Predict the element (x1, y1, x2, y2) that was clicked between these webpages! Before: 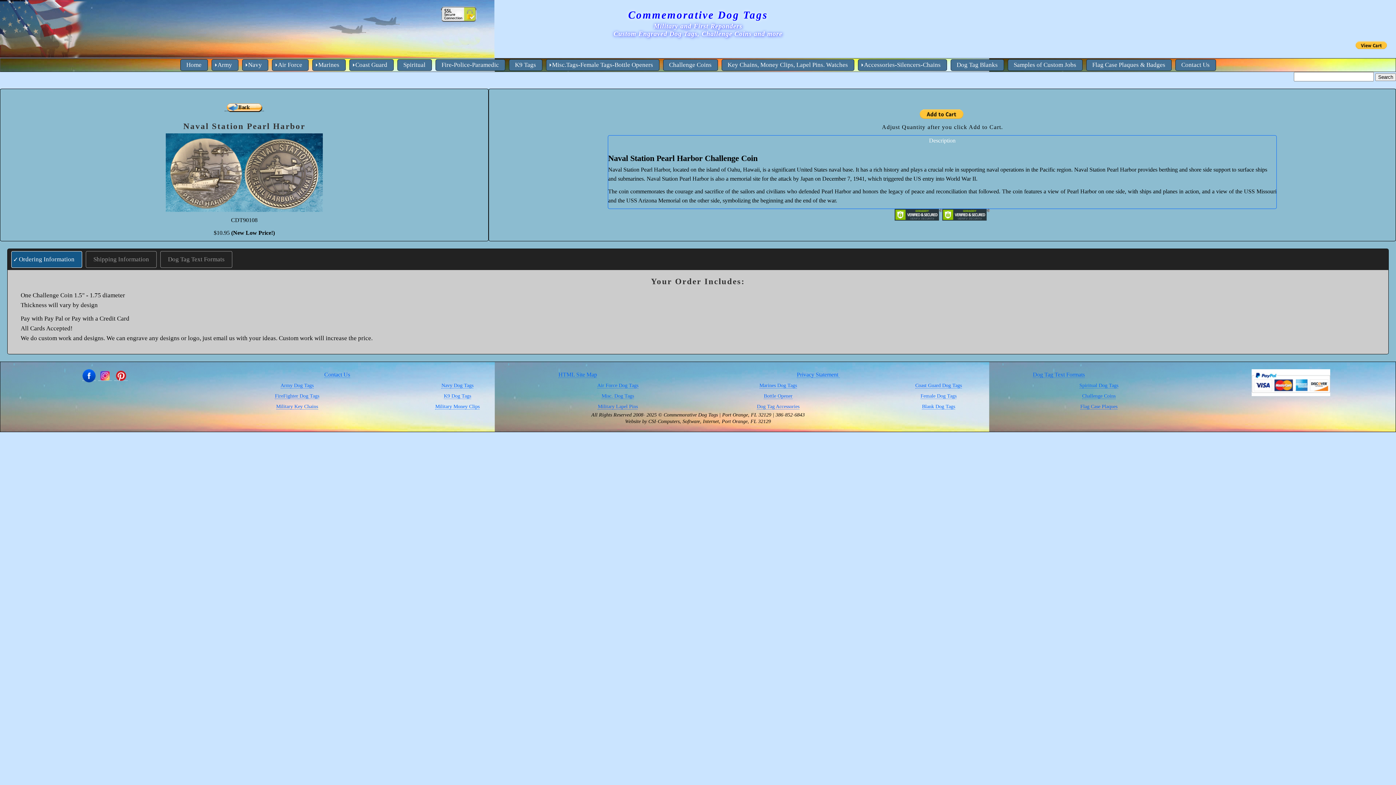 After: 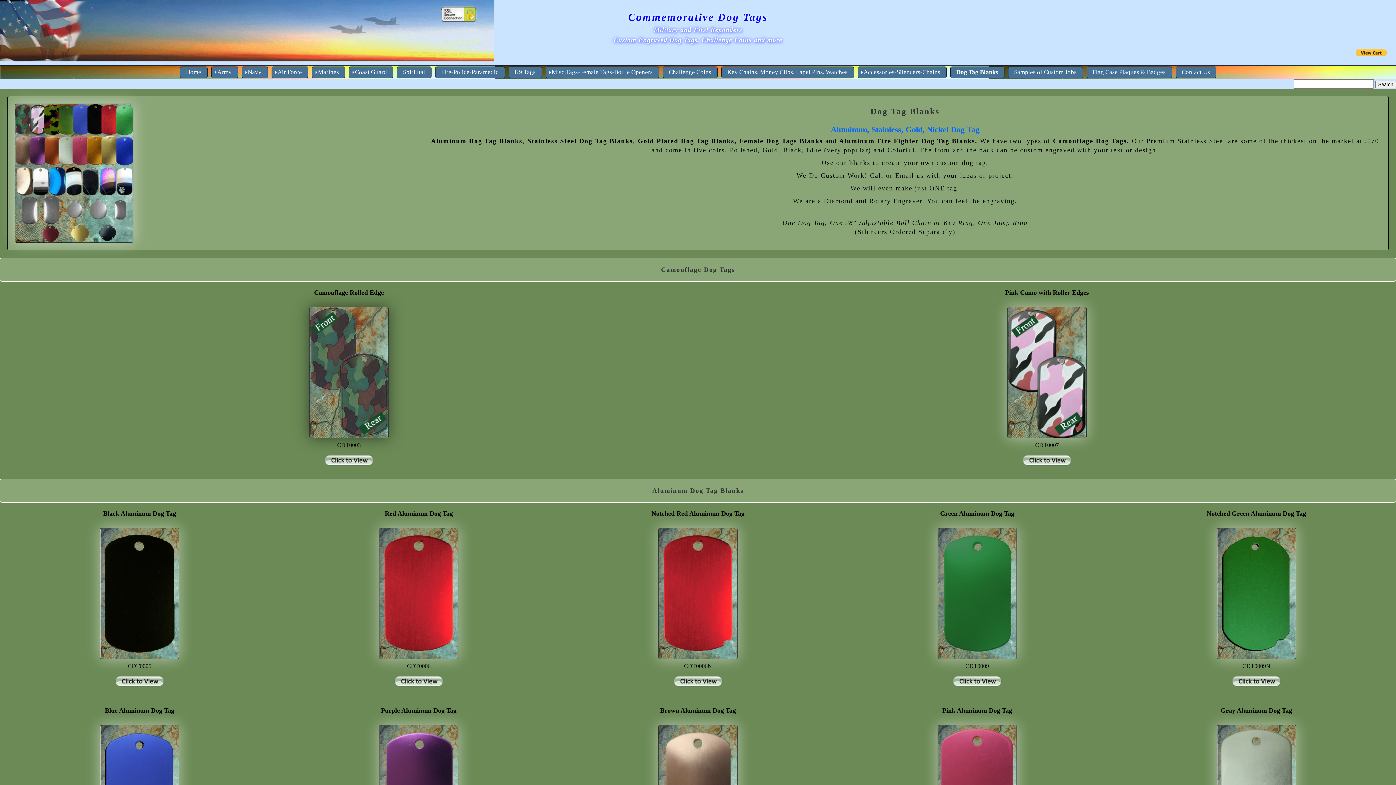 Action: label: Blank Dog Tags bbox: (922, 403, 955, 409)